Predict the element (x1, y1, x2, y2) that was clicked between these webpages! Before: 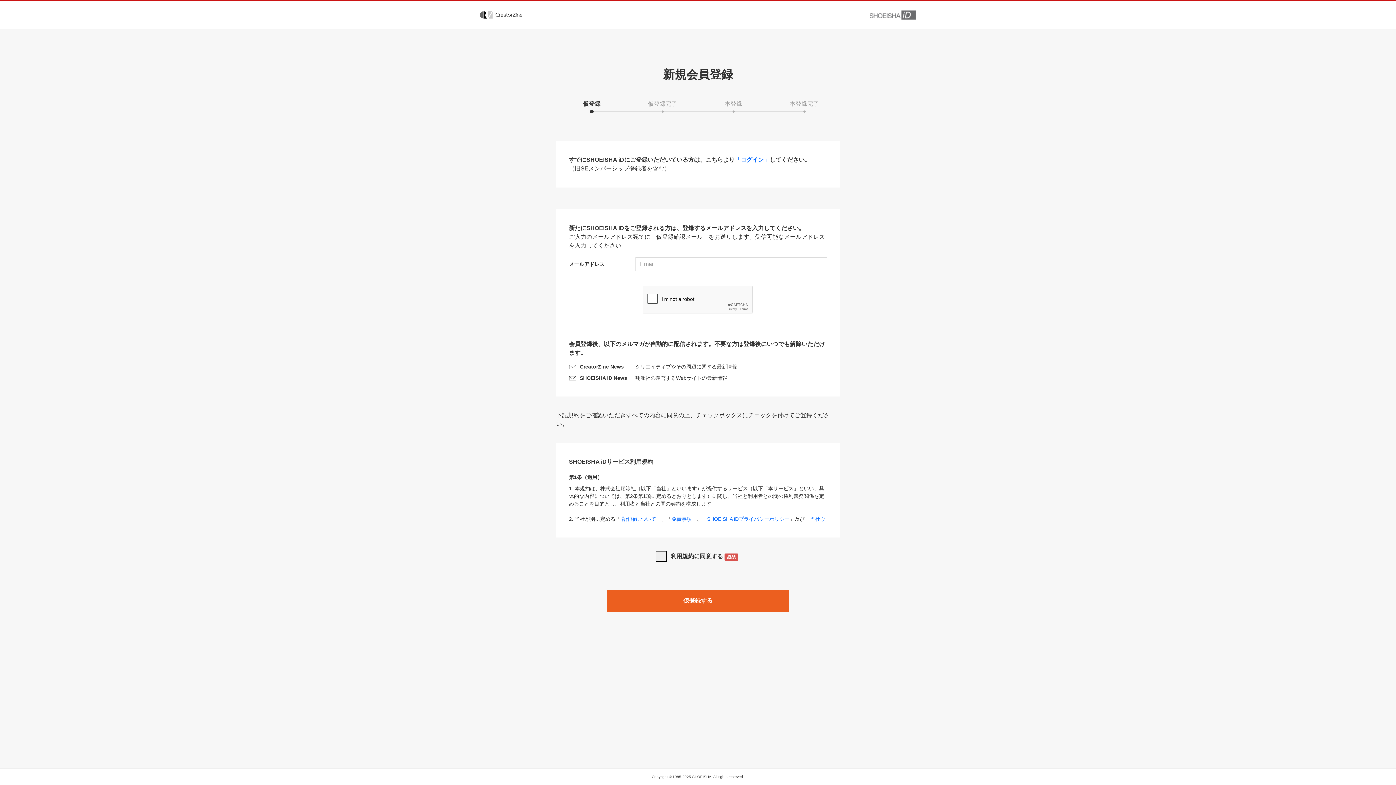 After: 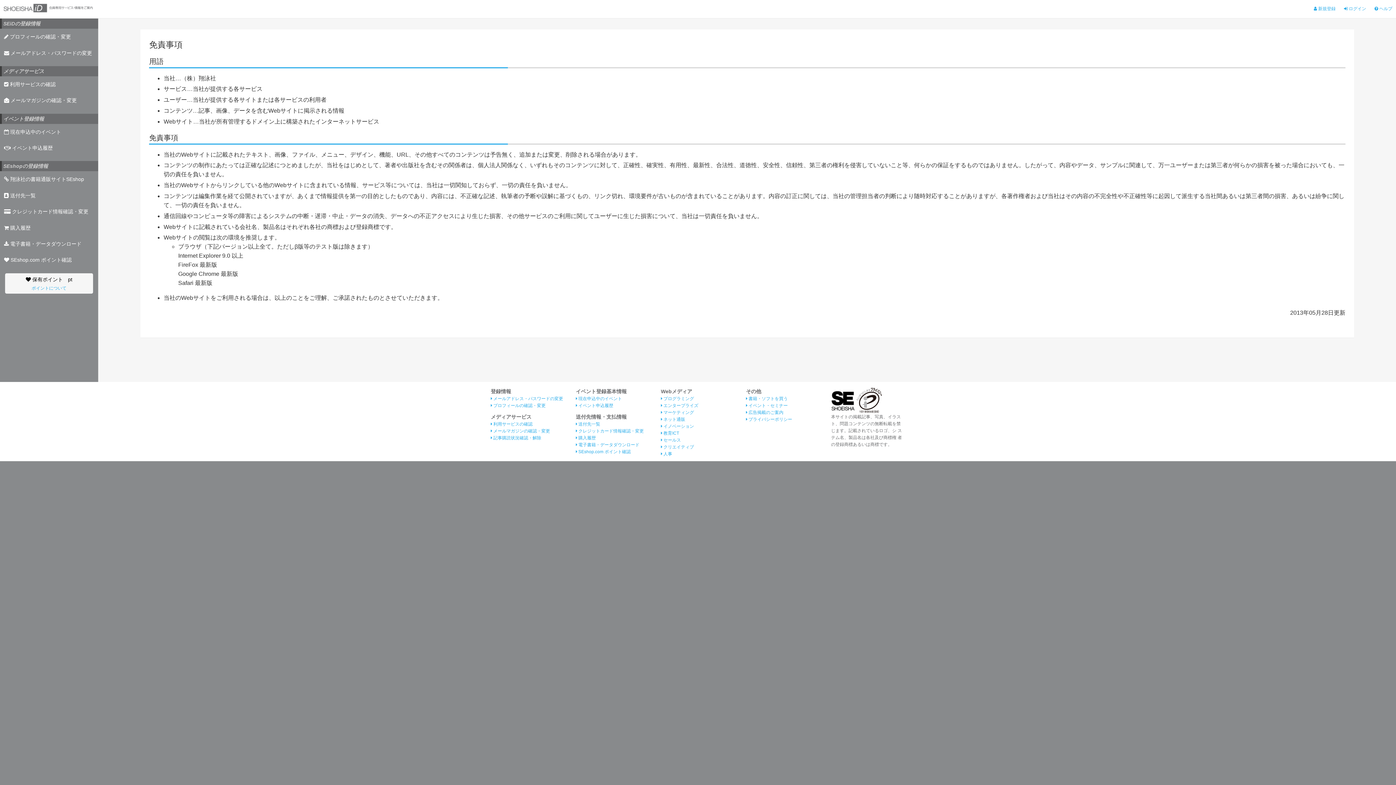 Action: bbox: (671, 516, 692, 522) label: 免責事項